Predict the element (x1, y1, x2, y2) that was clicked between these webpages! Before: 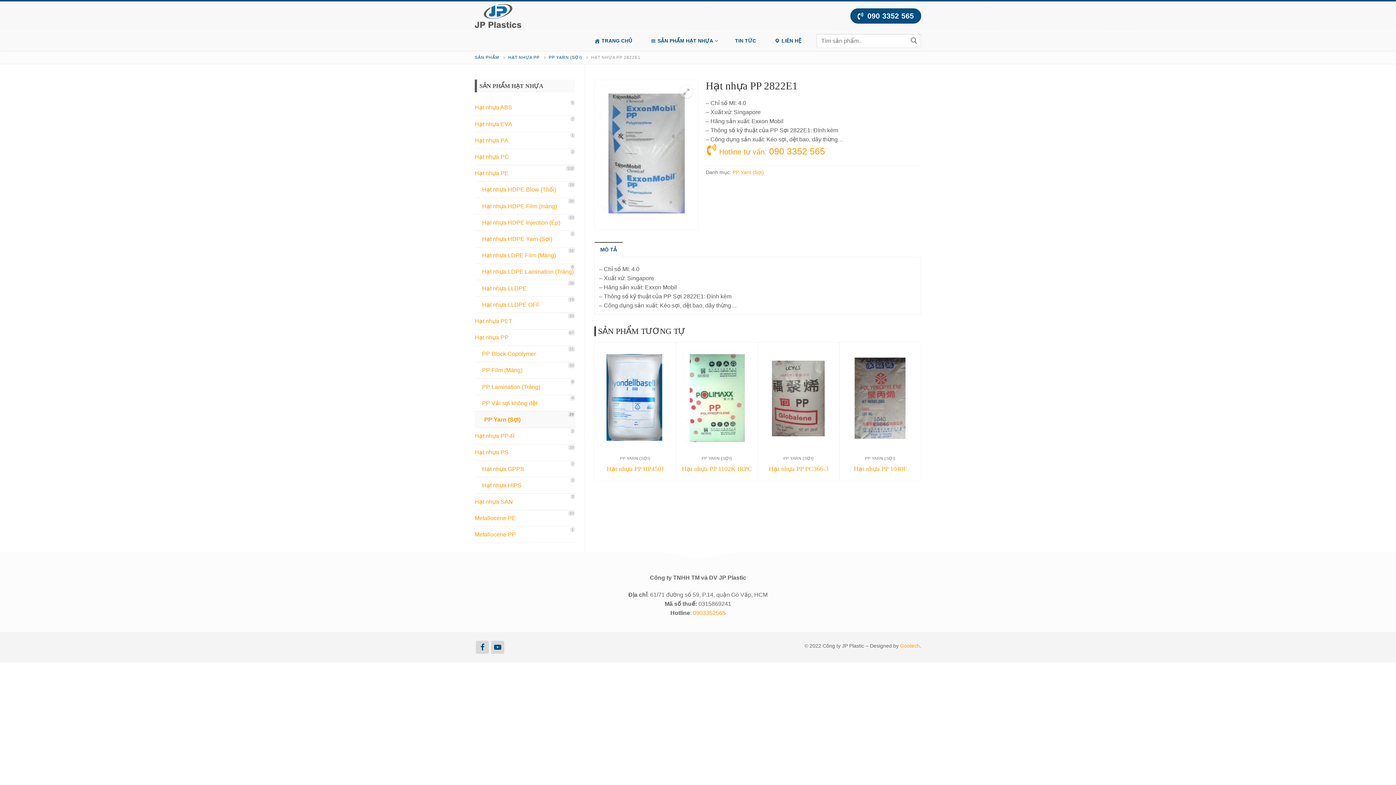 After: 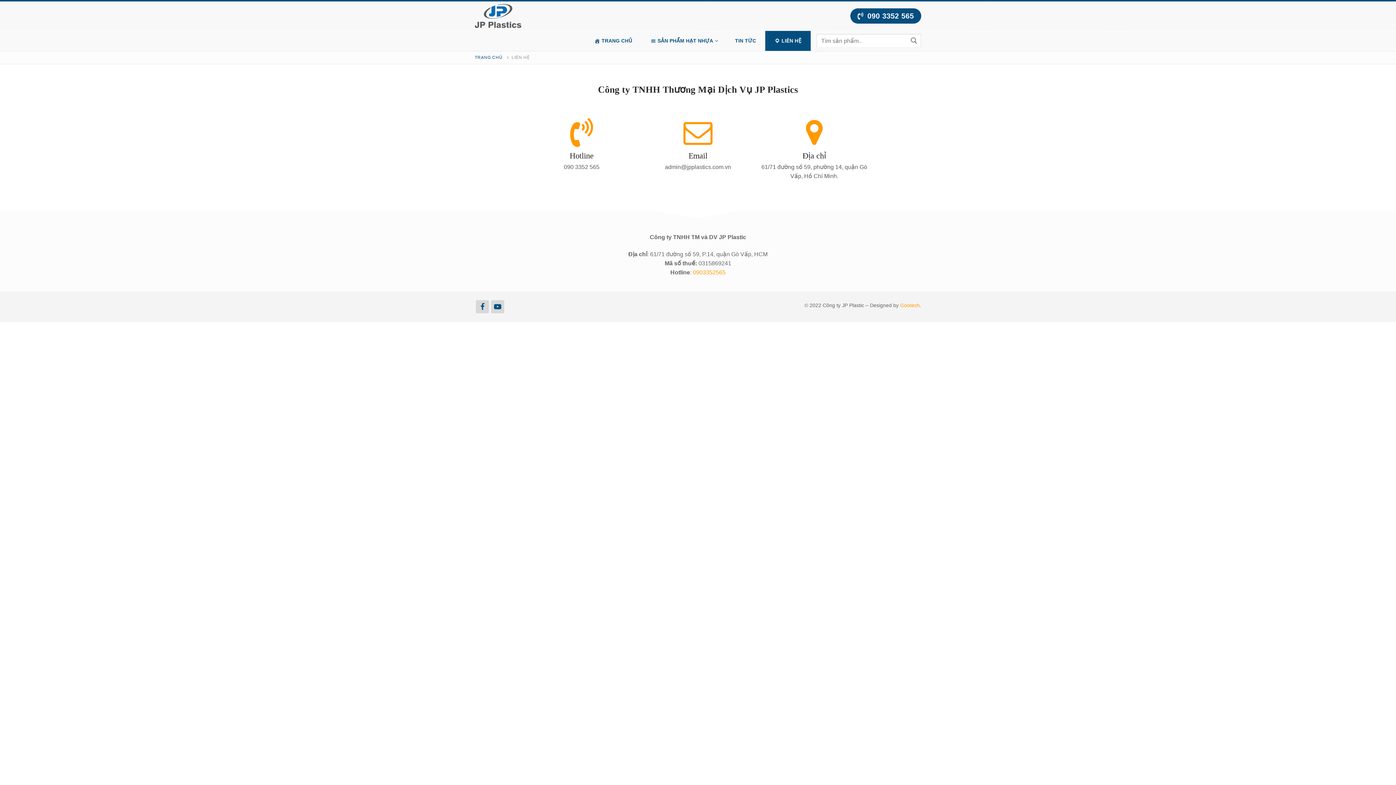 Action: bbox: (765, 30, 810, 50) label: LIÊN HỆ